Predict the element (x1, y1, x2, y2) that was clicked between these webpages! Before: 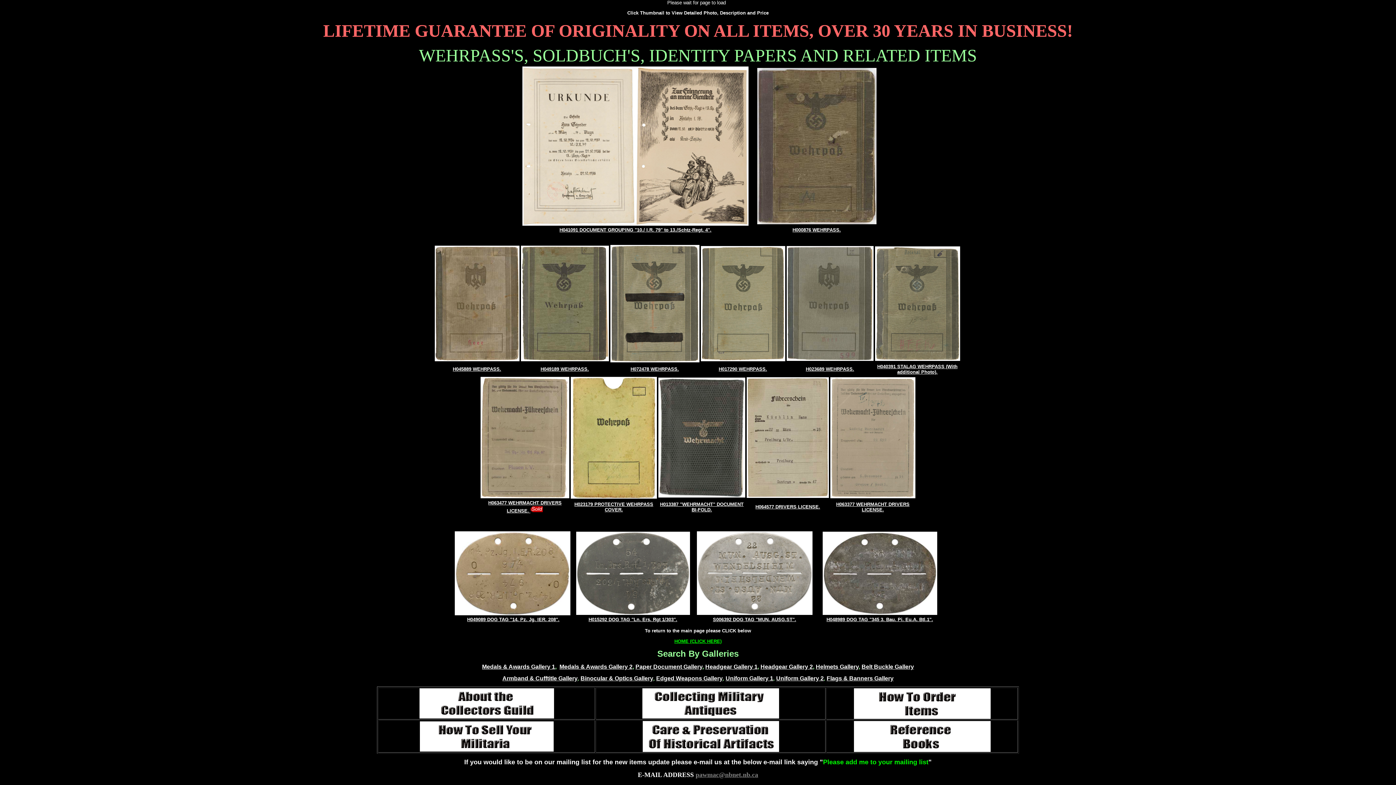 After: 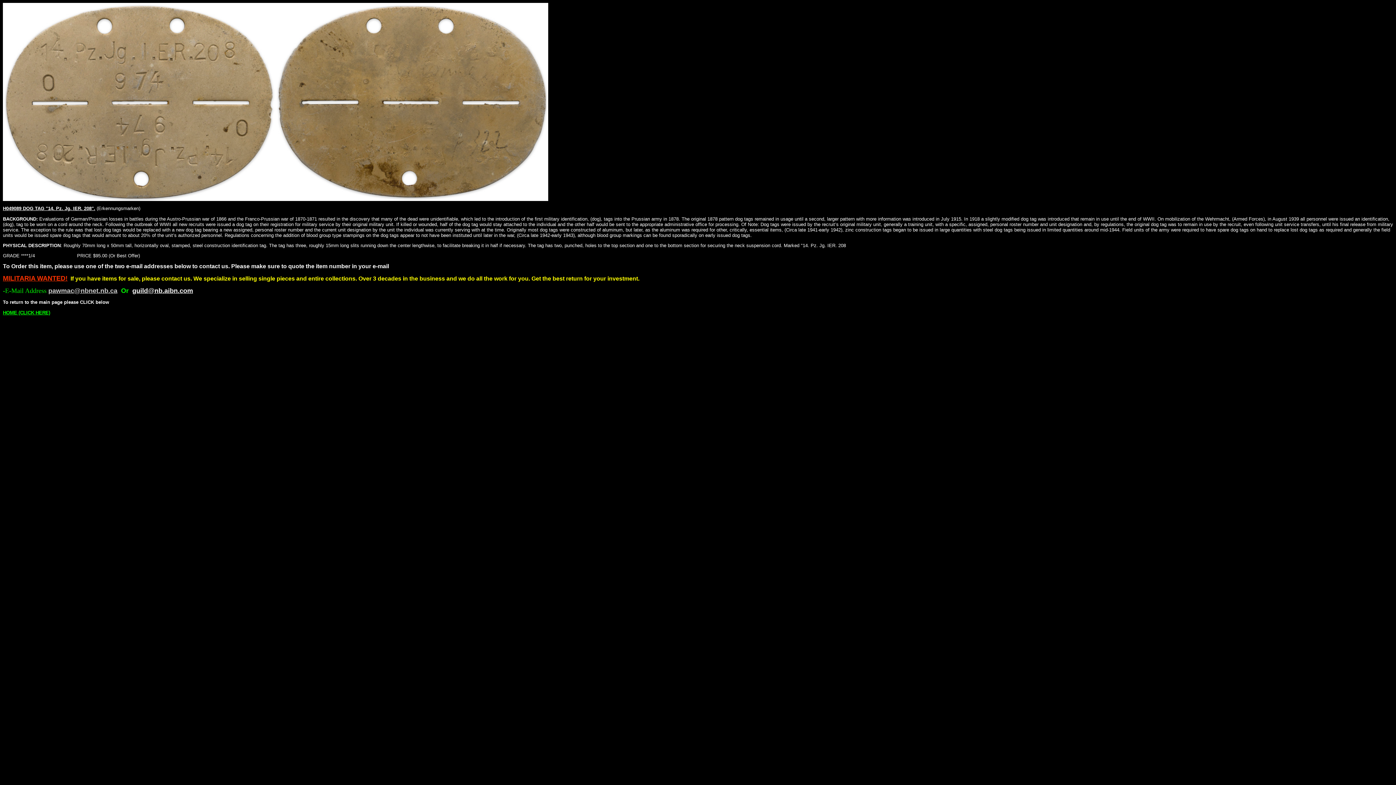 Action: bbox: (454, 612, 570, 616)